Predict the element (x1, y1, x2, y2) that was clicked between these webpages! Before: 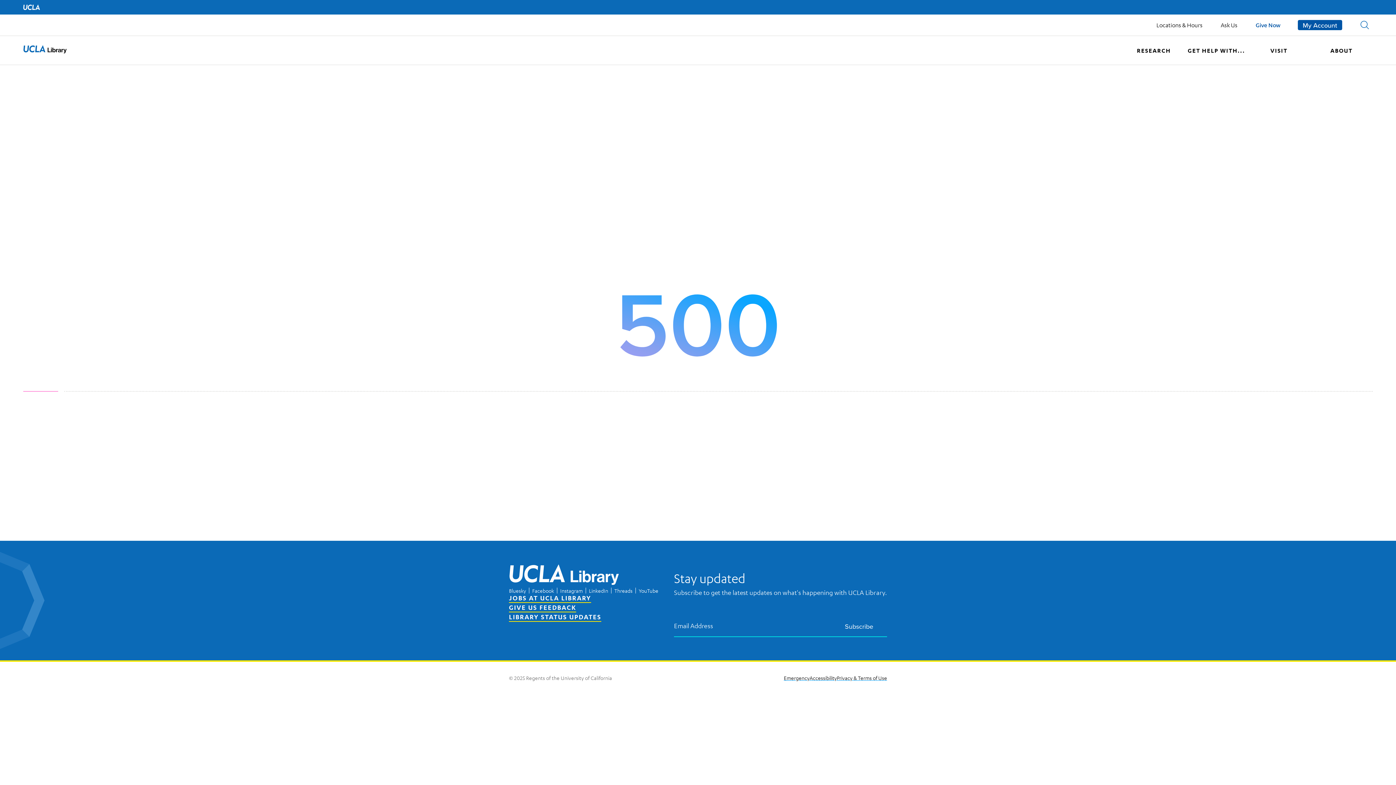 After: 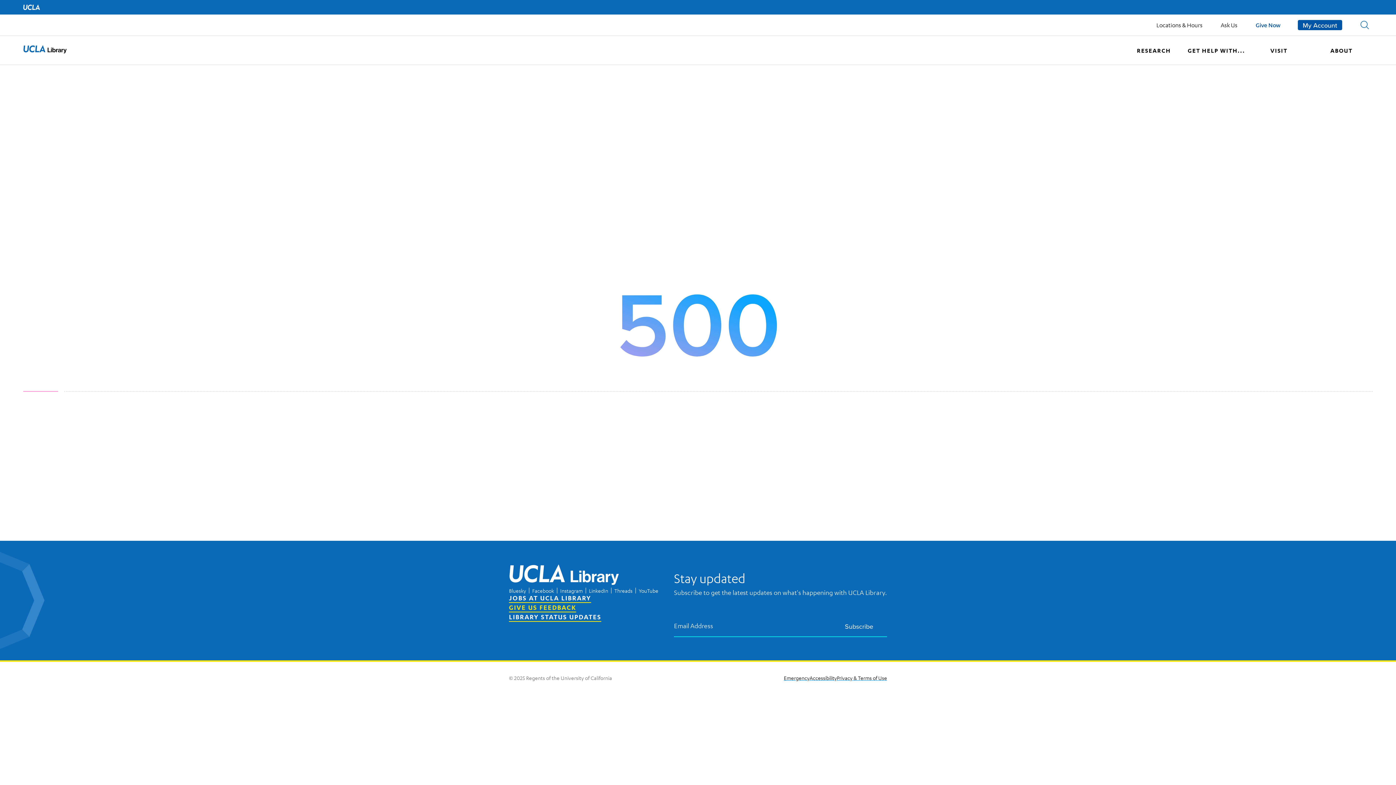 Action: label: GIVE US FEEDBACK bbox: (509, 603, 576, 611)